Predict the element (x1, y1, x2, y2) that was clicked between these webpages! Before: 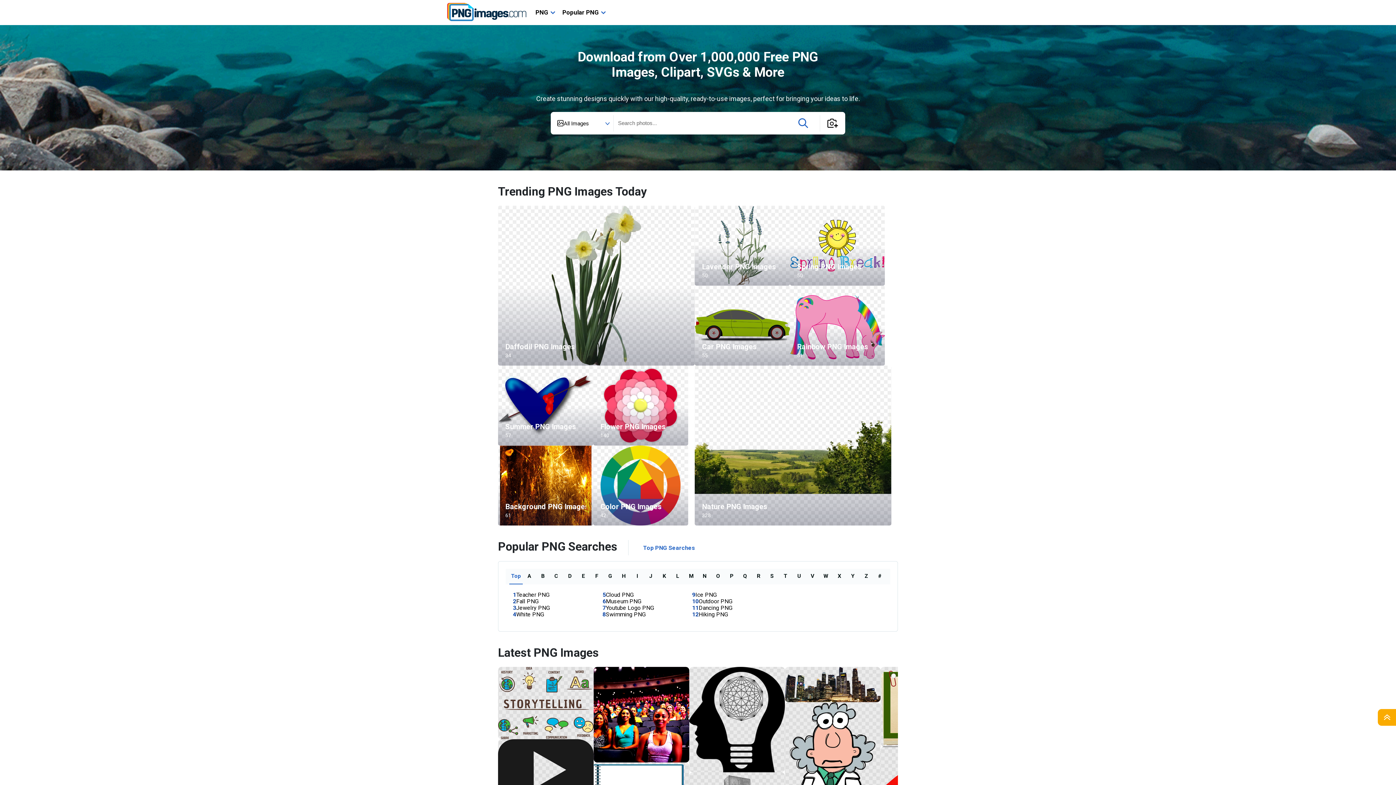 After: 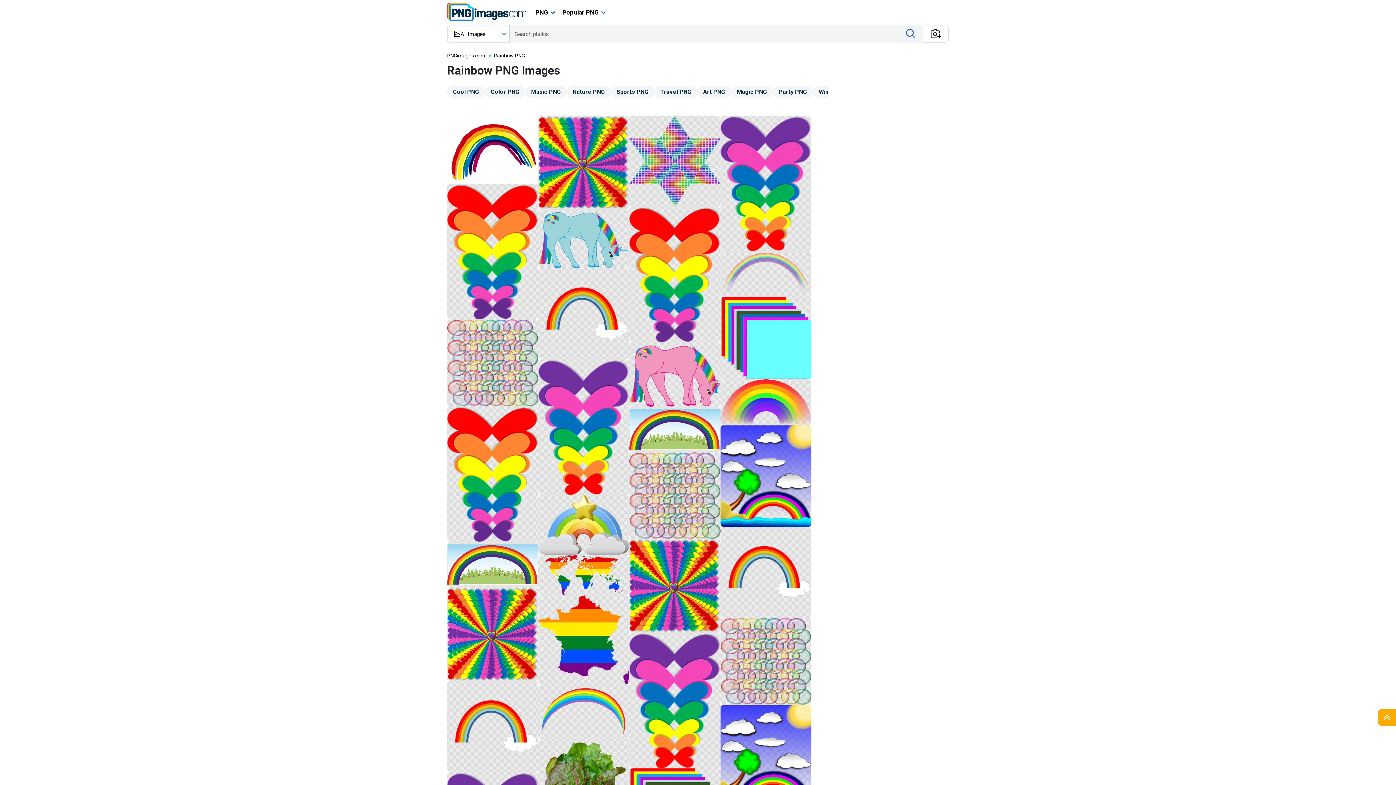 Action: label: Rainbow PNG Images
51 bbox: (790, 285, 885, 365)